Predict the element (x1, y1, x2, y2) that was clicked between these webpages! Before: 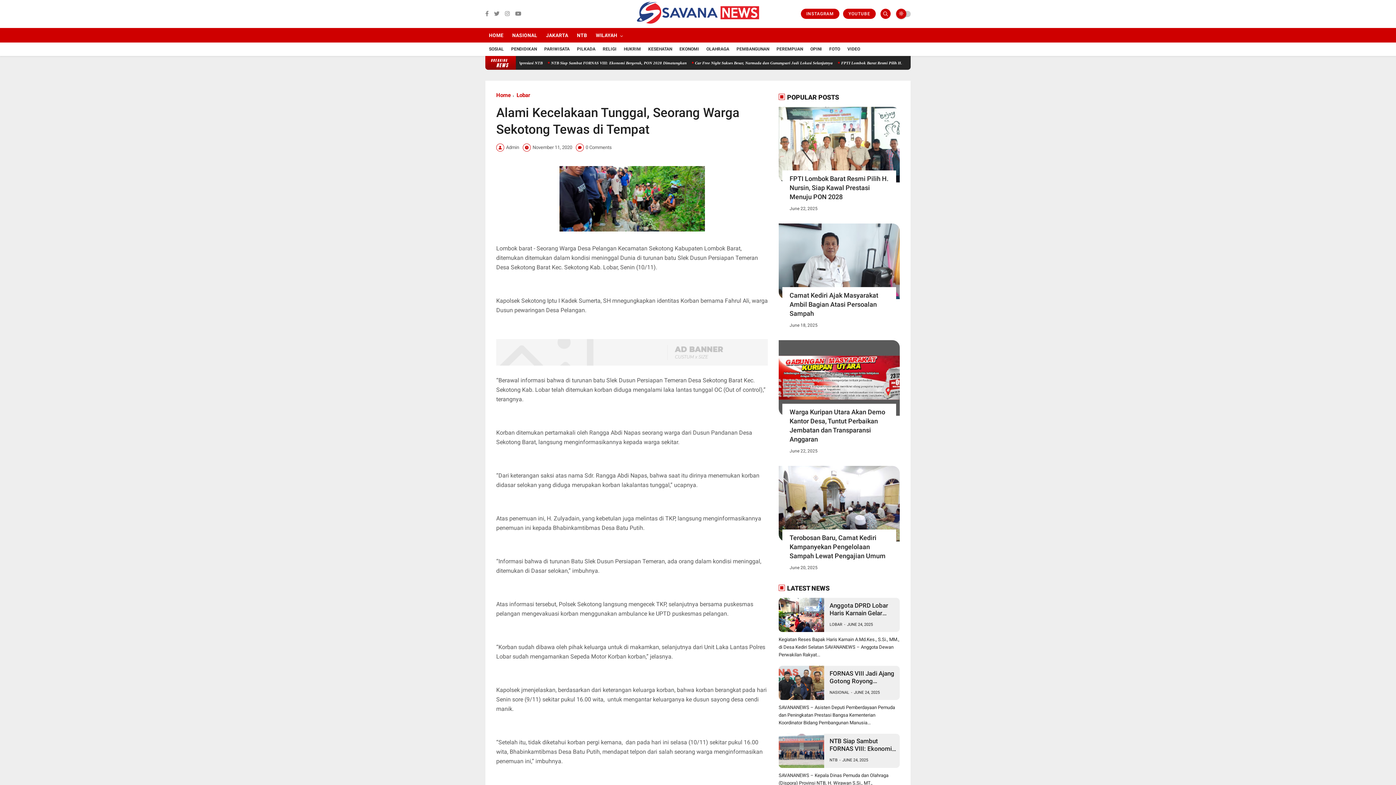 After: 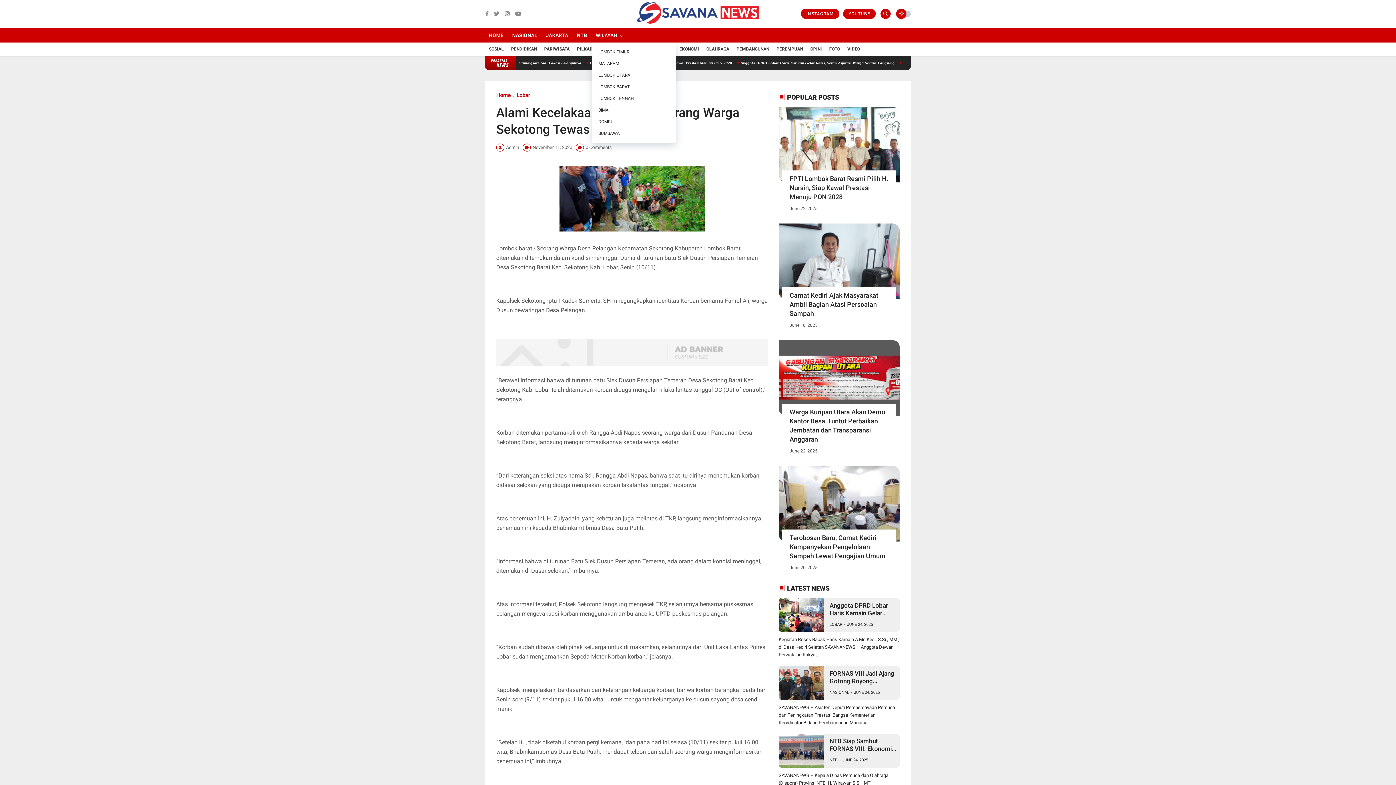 Action: bbox: (592, 27, 626, 42) label: WILAYAH